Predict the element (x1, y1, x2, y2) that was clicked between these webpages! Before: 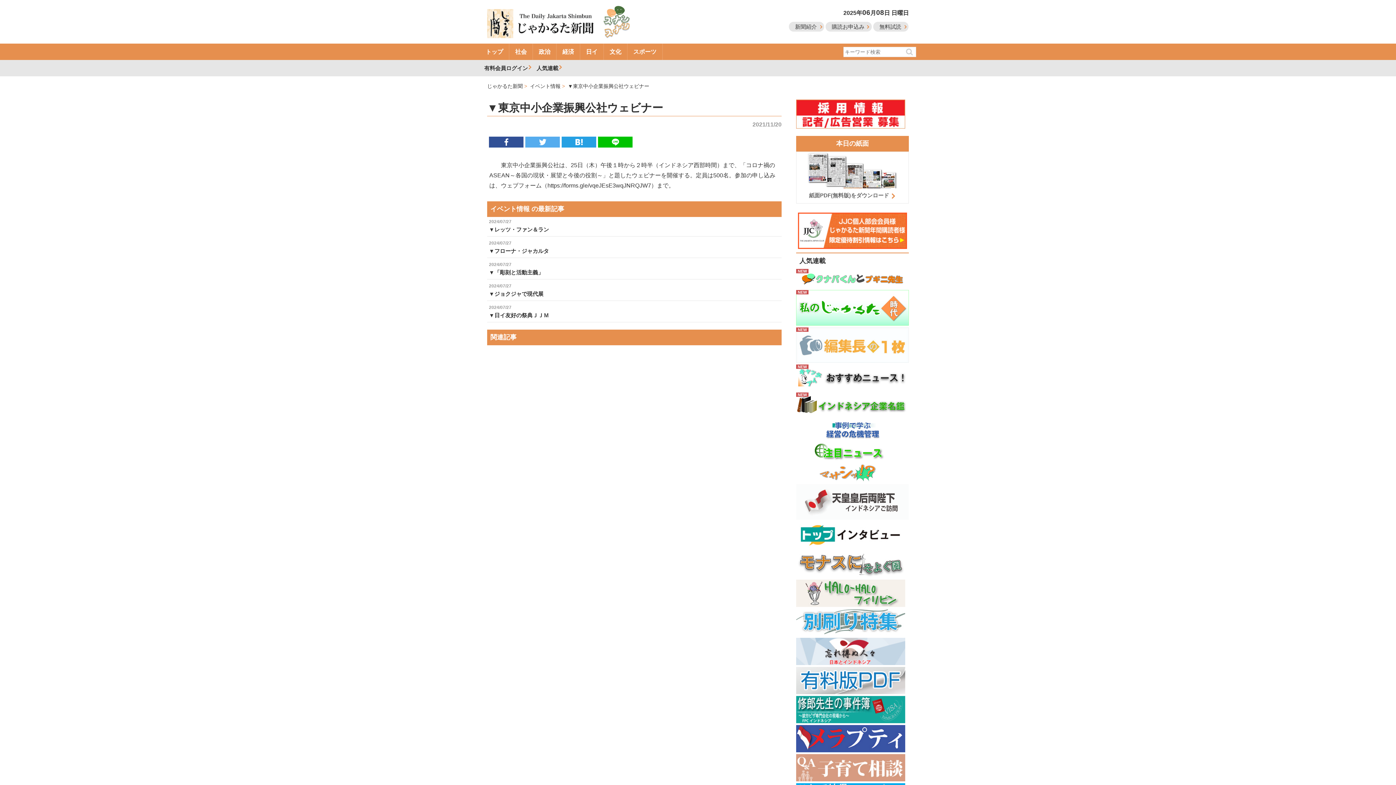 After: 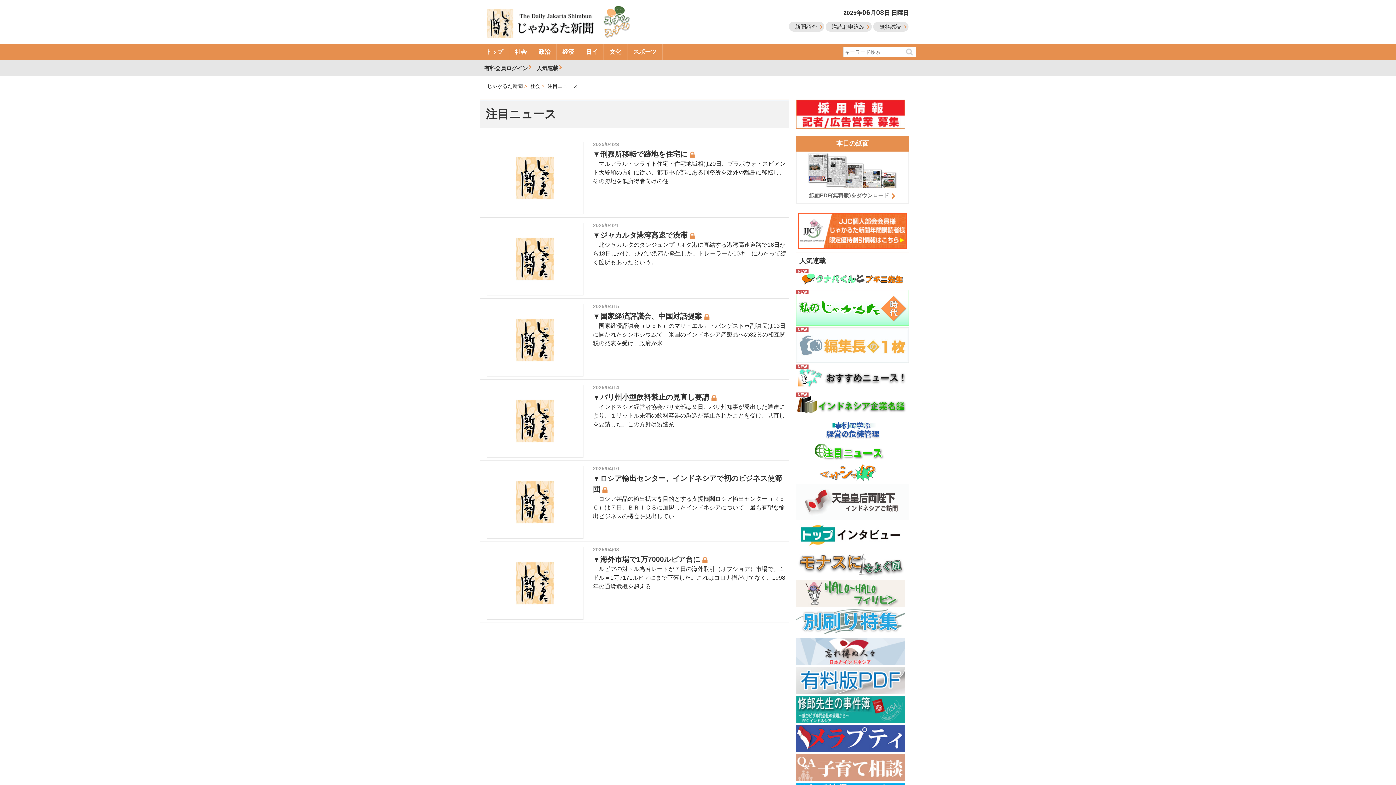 Action: bbox: (796, 456, 909, 461)